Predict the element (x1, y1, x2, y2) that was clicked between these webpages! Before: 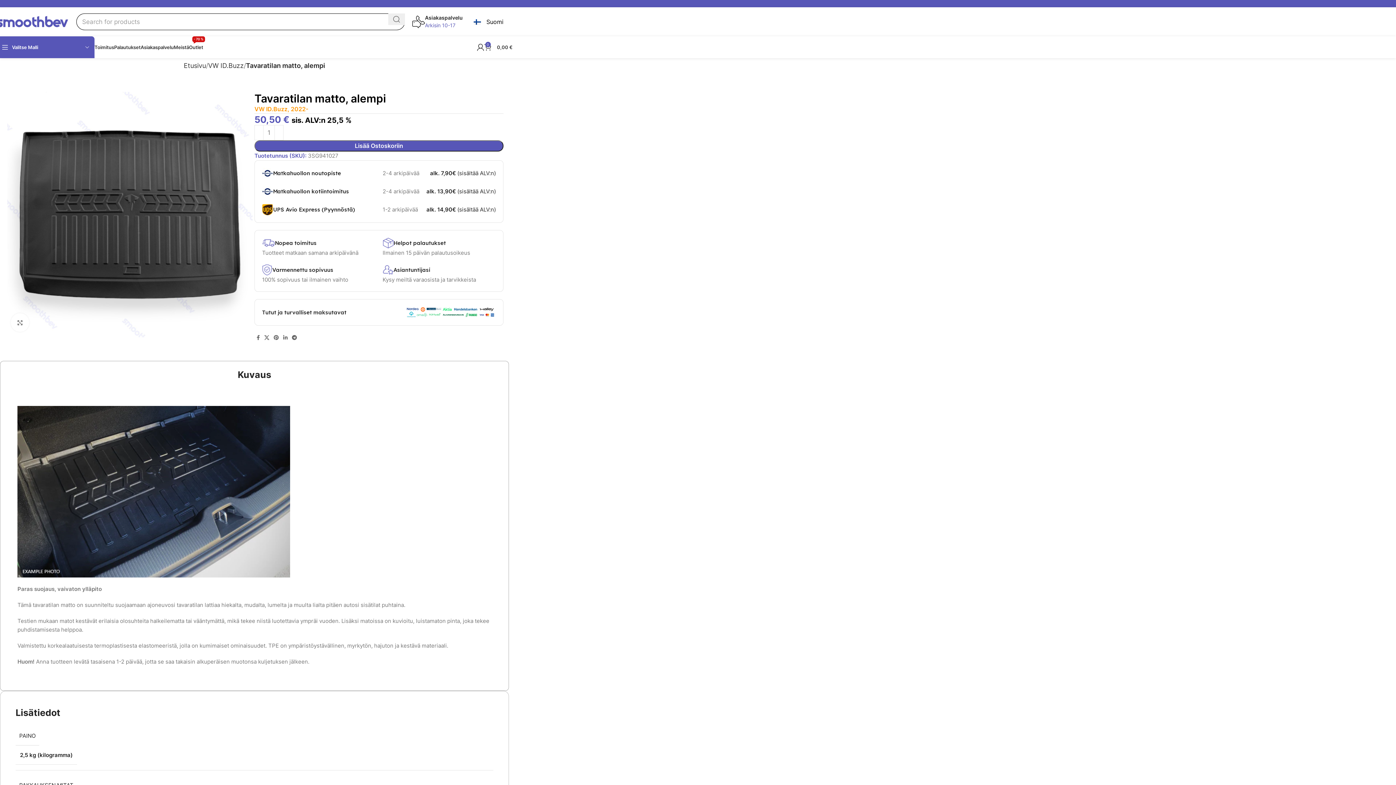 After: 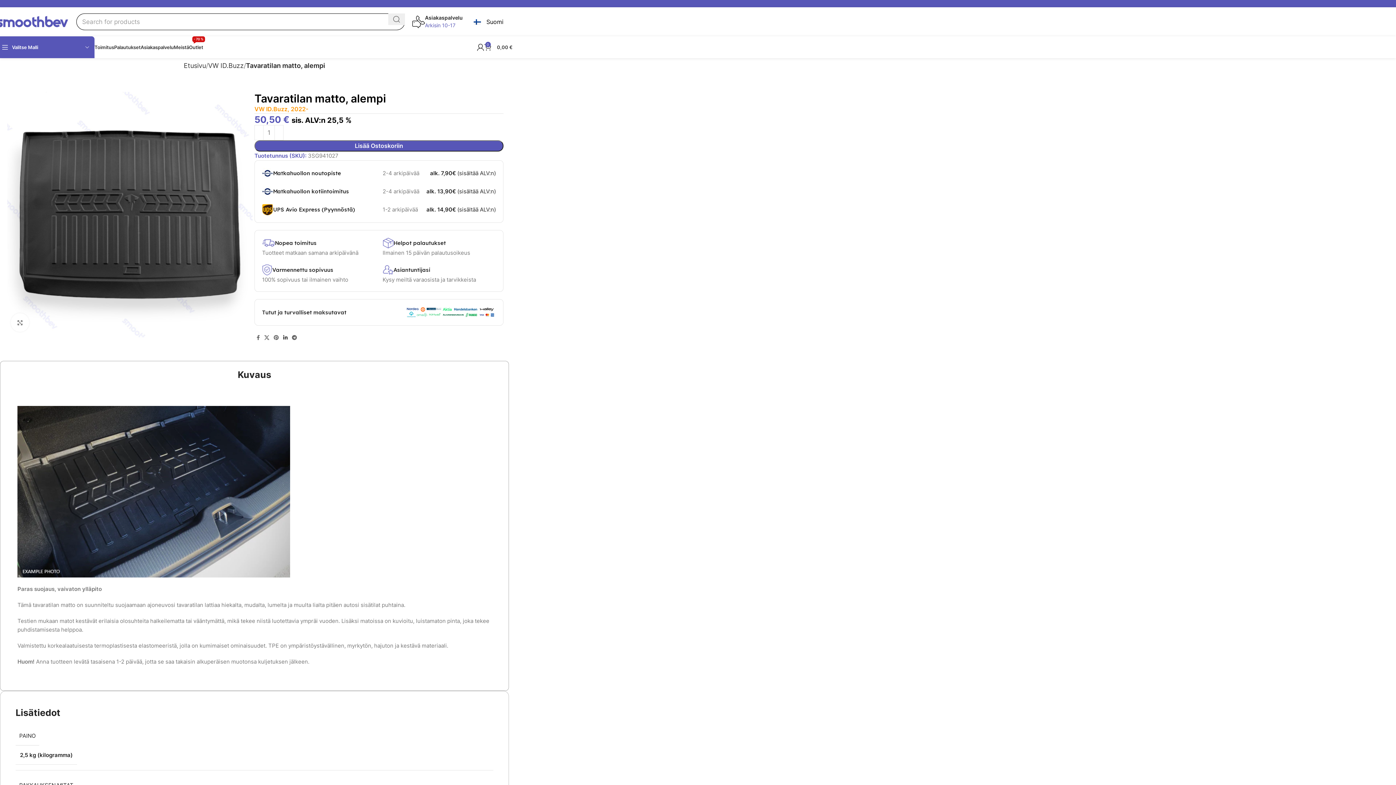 Action: bbox: (281, 333, 289, 343) label: Linkedin social link